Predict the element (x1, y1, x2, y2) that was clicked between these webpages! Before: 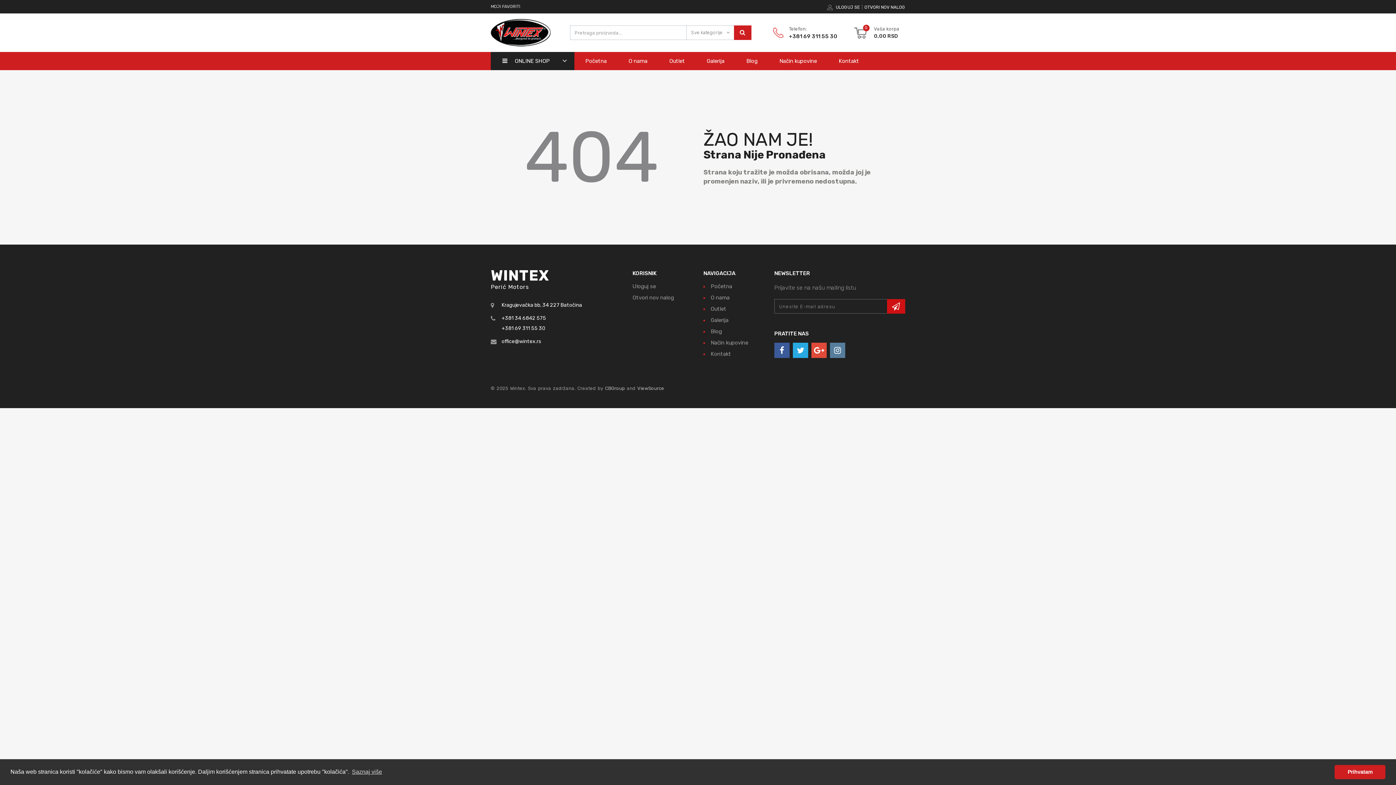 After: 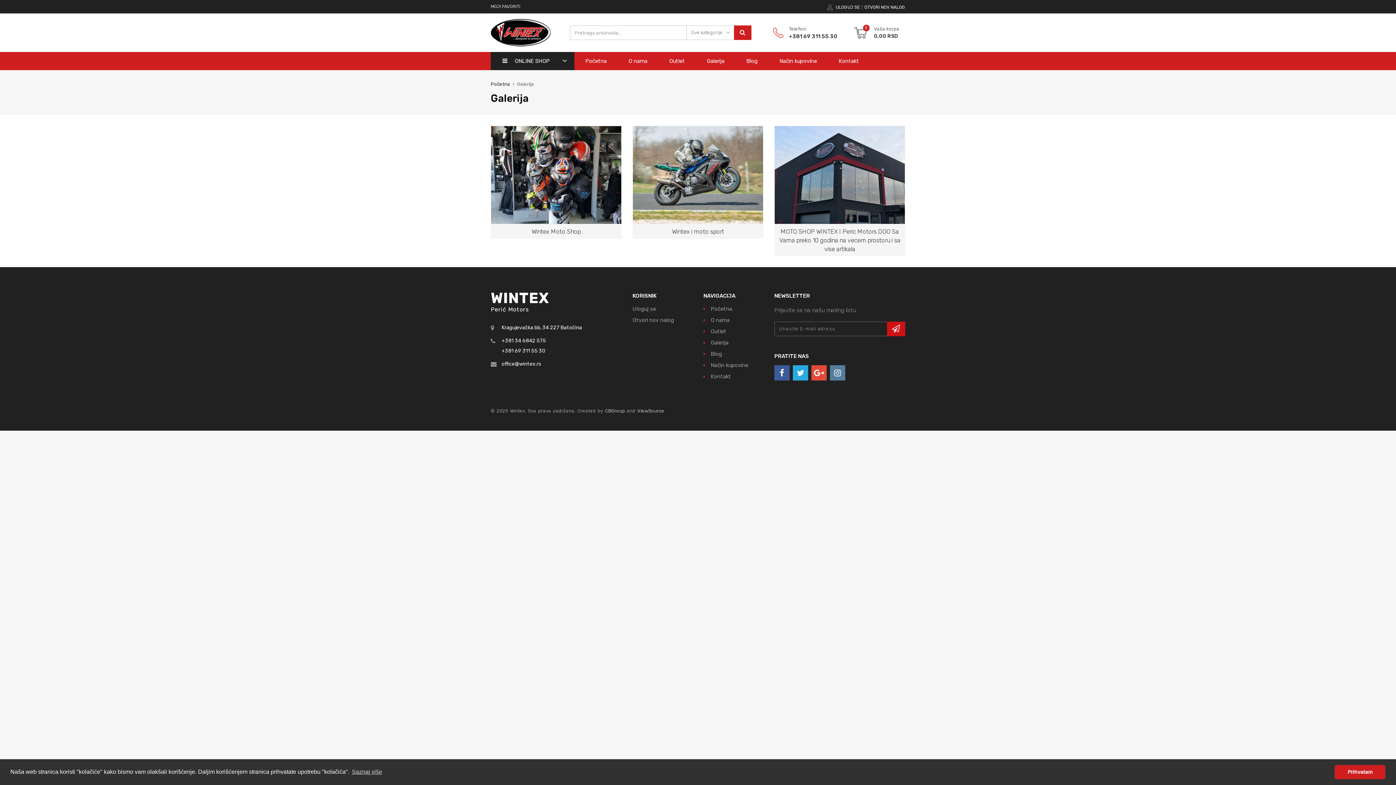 Action: bbox: (710, 317, 728, 323) label: Galerija